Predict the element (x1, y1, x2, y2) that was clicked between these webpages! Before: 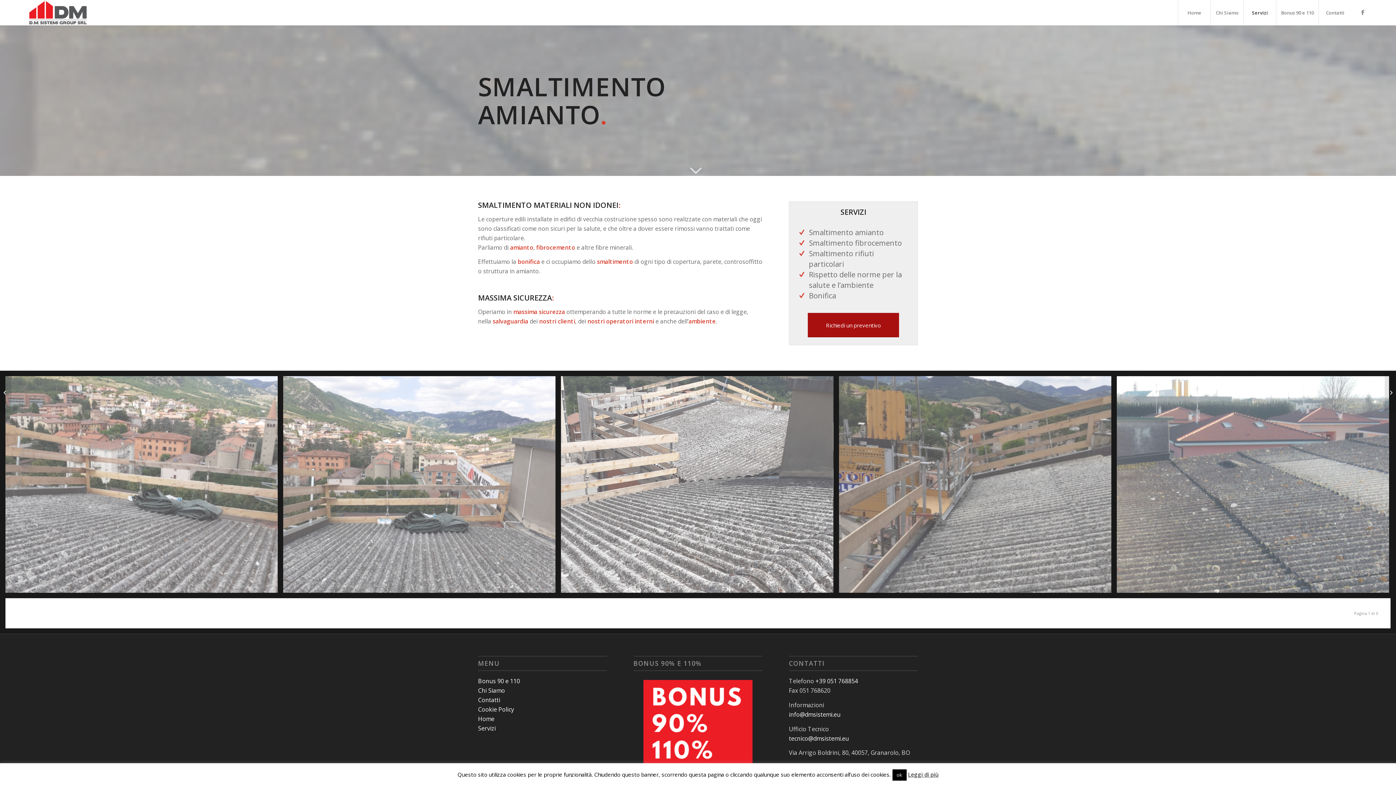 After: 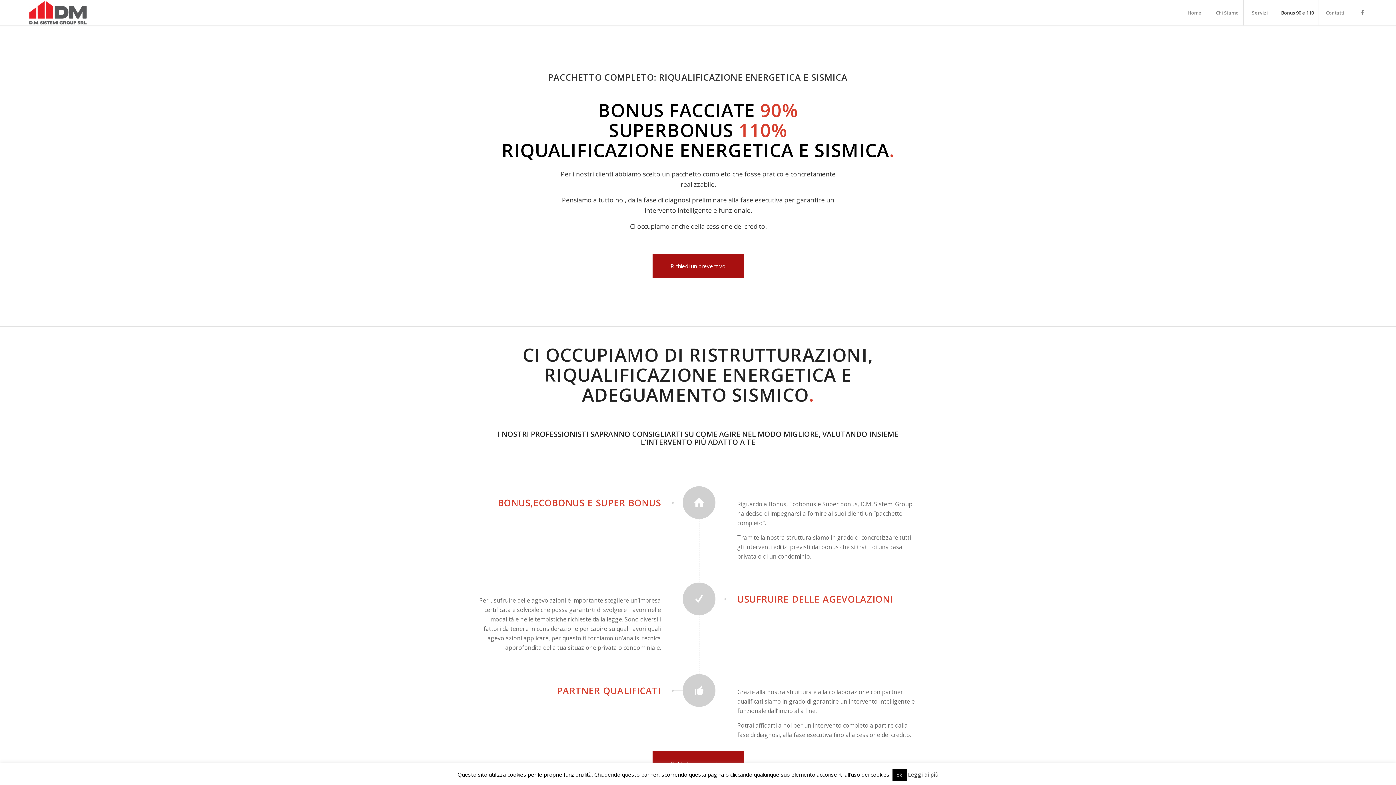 Action: bbox: (478, 677, 520, 685) label: Bonus 90 e 110